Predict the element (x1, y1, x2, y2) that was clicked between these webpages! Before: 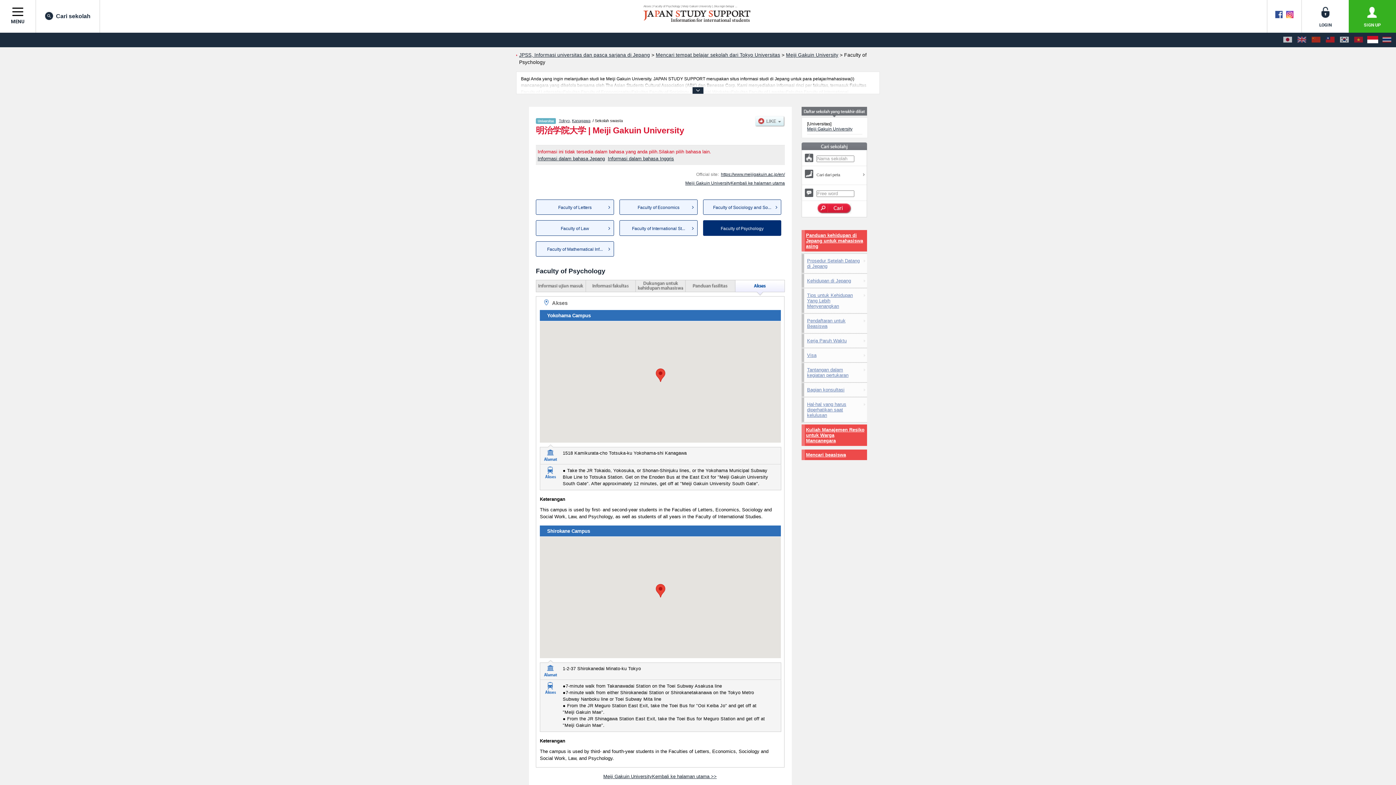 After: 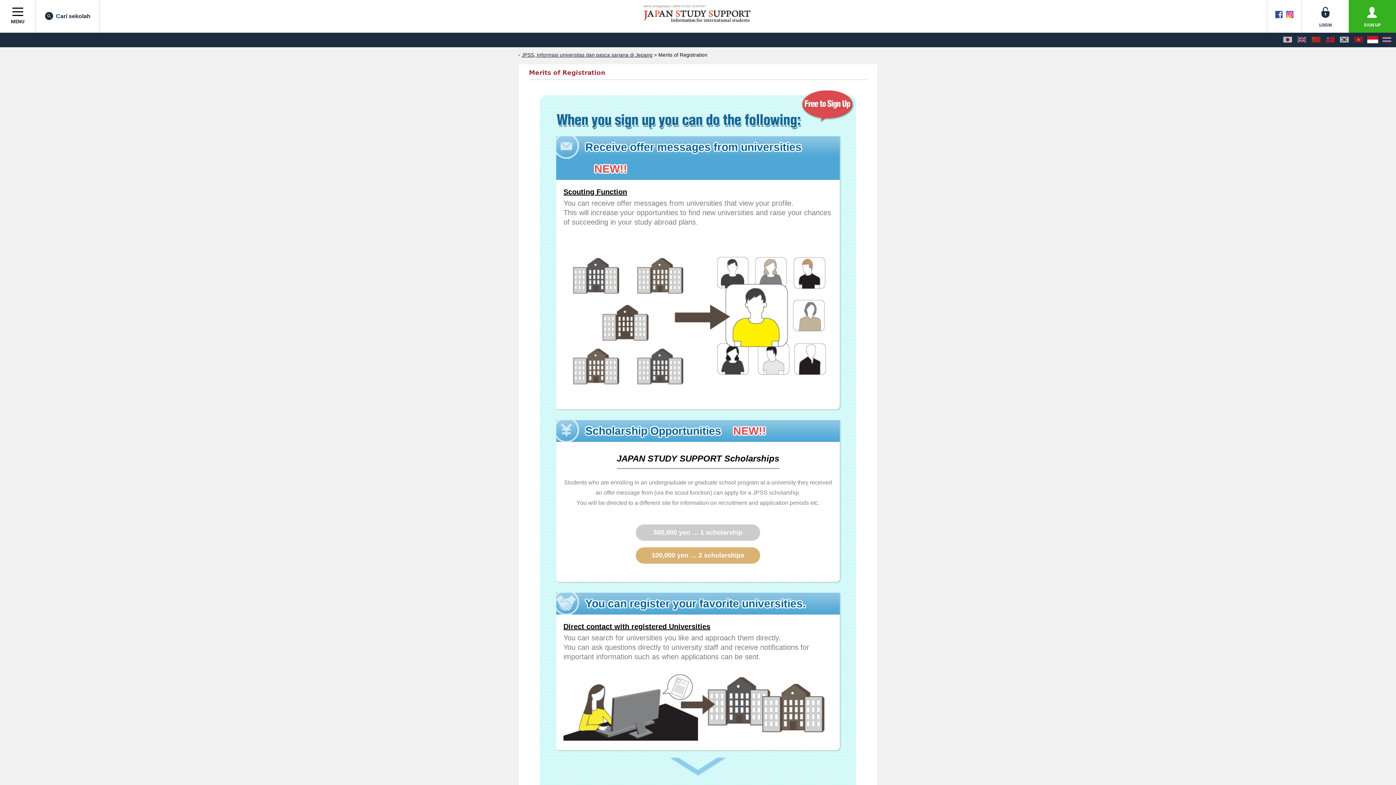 Action: bbox: (1349, 0, 1396, 32)